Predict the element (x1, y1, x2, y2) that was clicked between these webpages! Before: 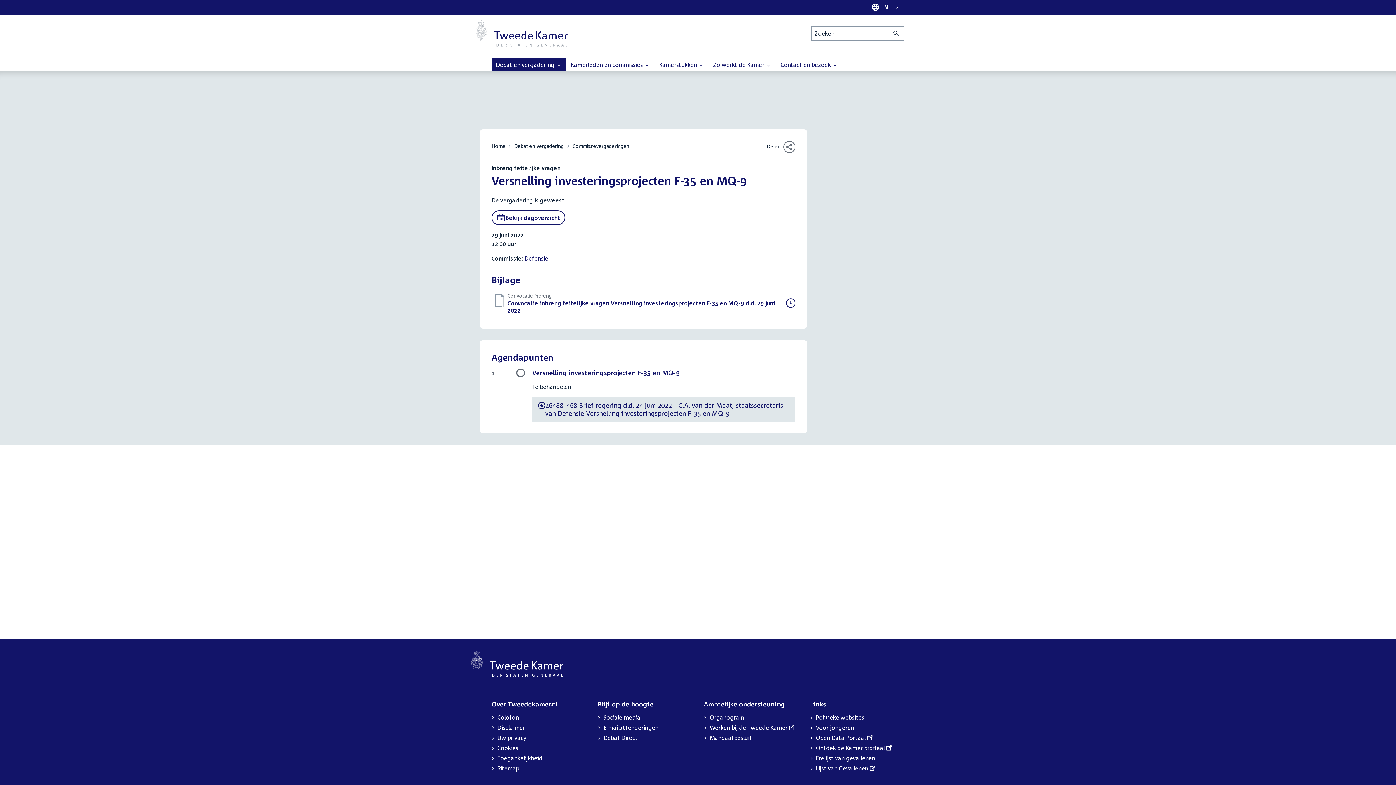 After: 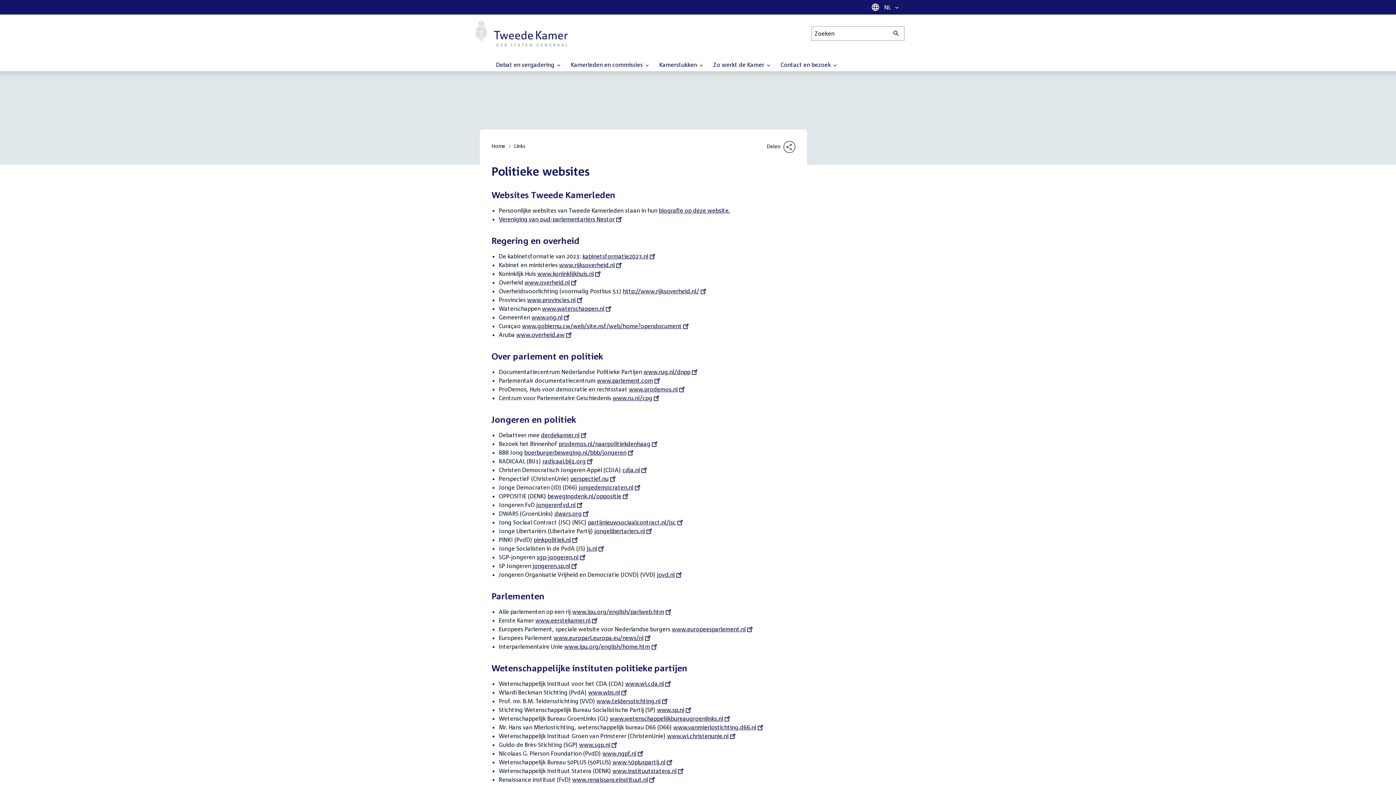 Action: label: Politieke websites bbox: (816, 712, 864, 722)